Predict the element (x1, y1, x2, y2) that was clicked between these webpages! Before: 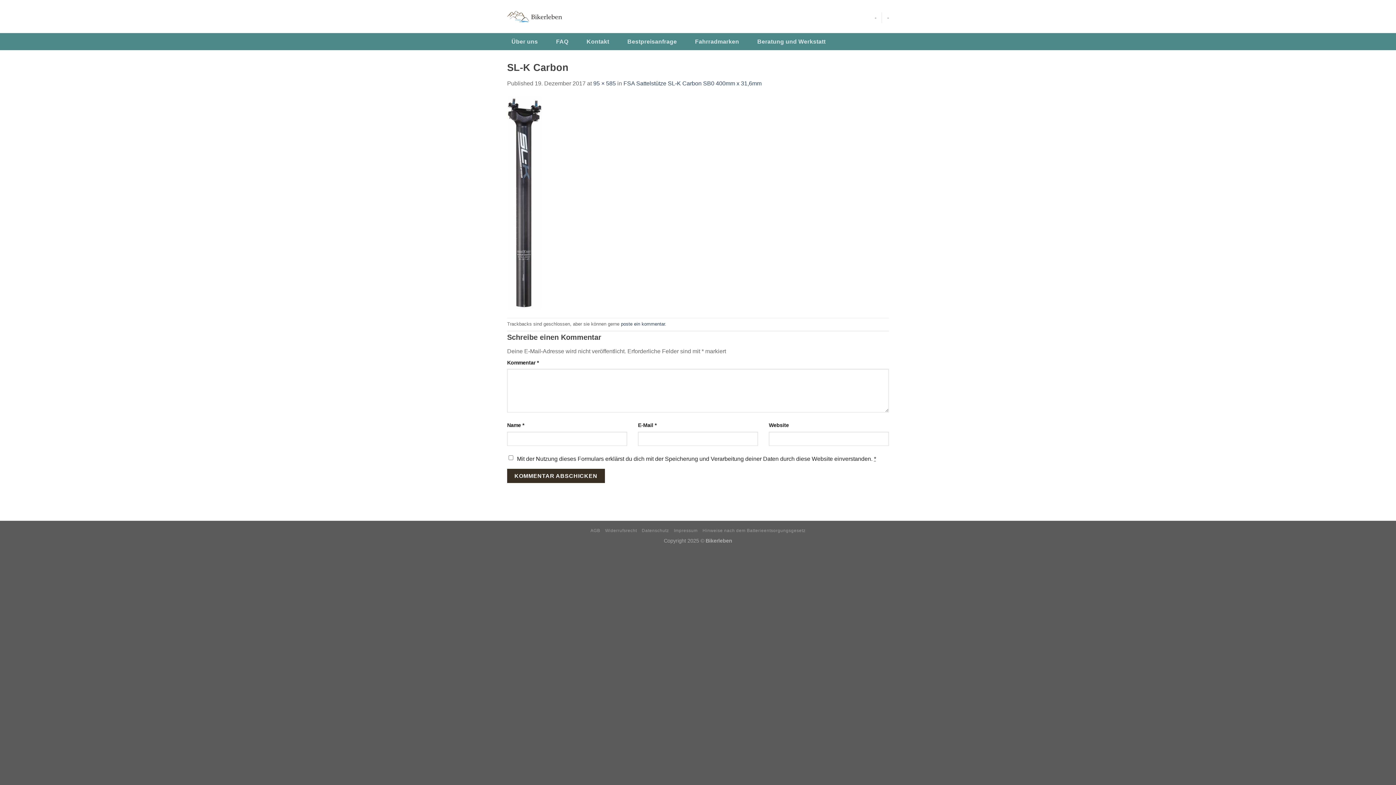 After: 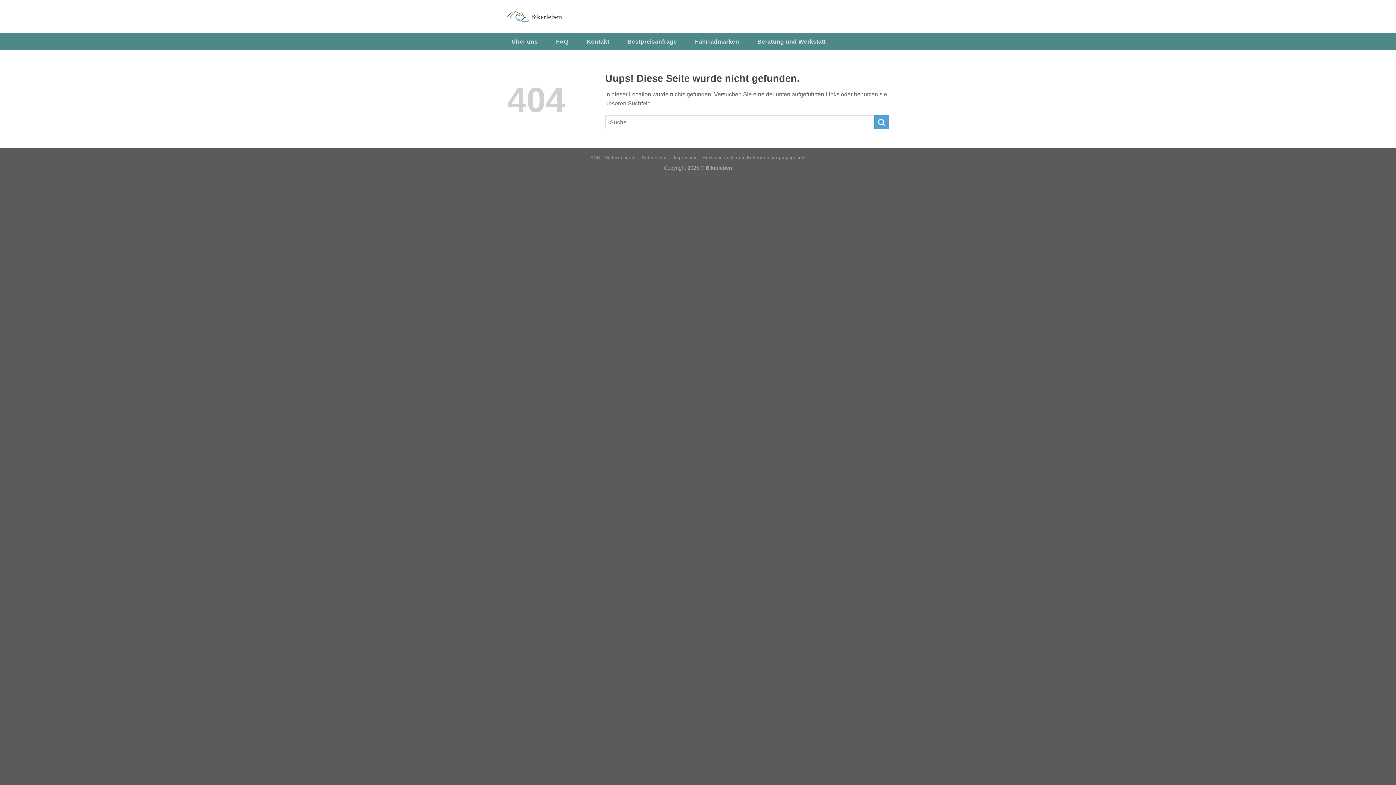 Action: bbox: (623, 80, 761, 86) label: FSA Sattelstütze SL-K Carbon SB0 400mm x 31,6mm